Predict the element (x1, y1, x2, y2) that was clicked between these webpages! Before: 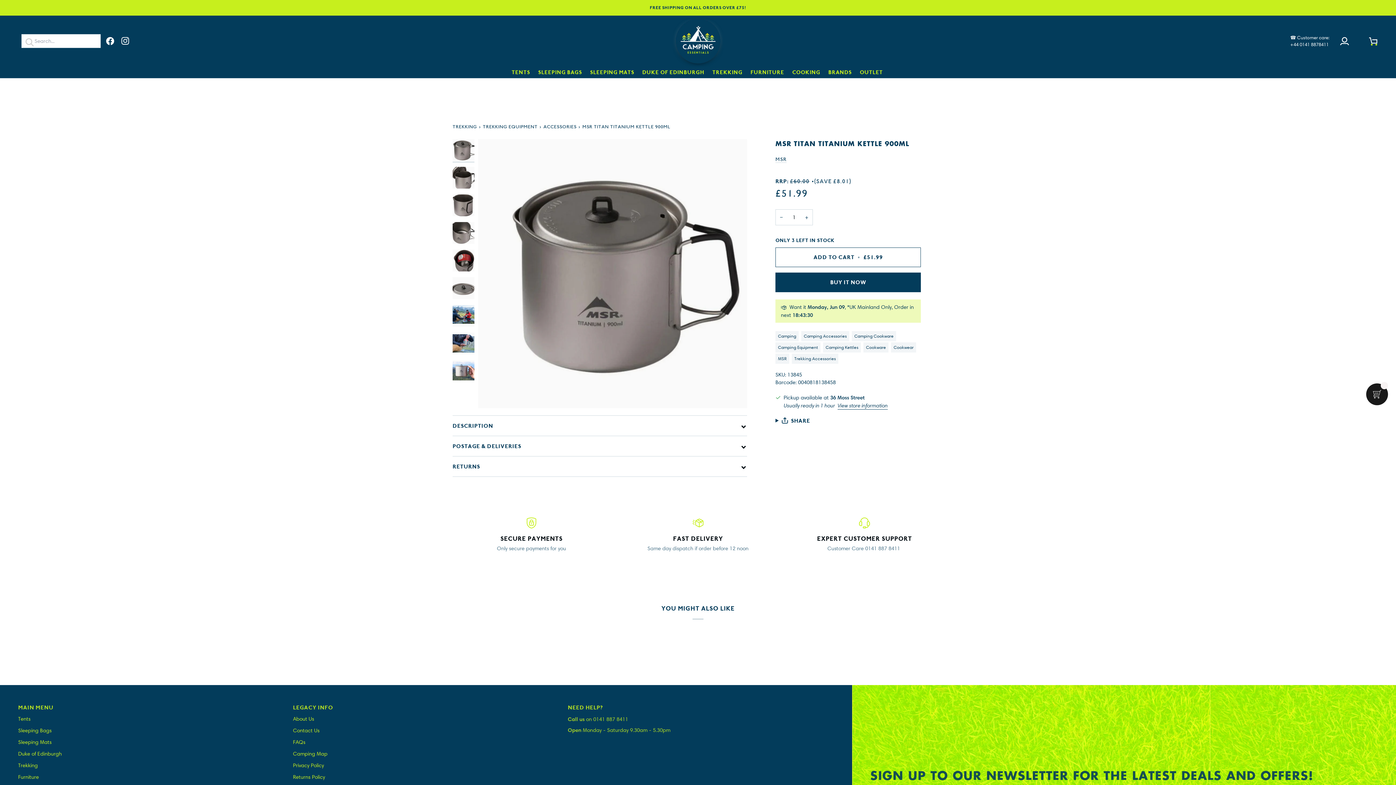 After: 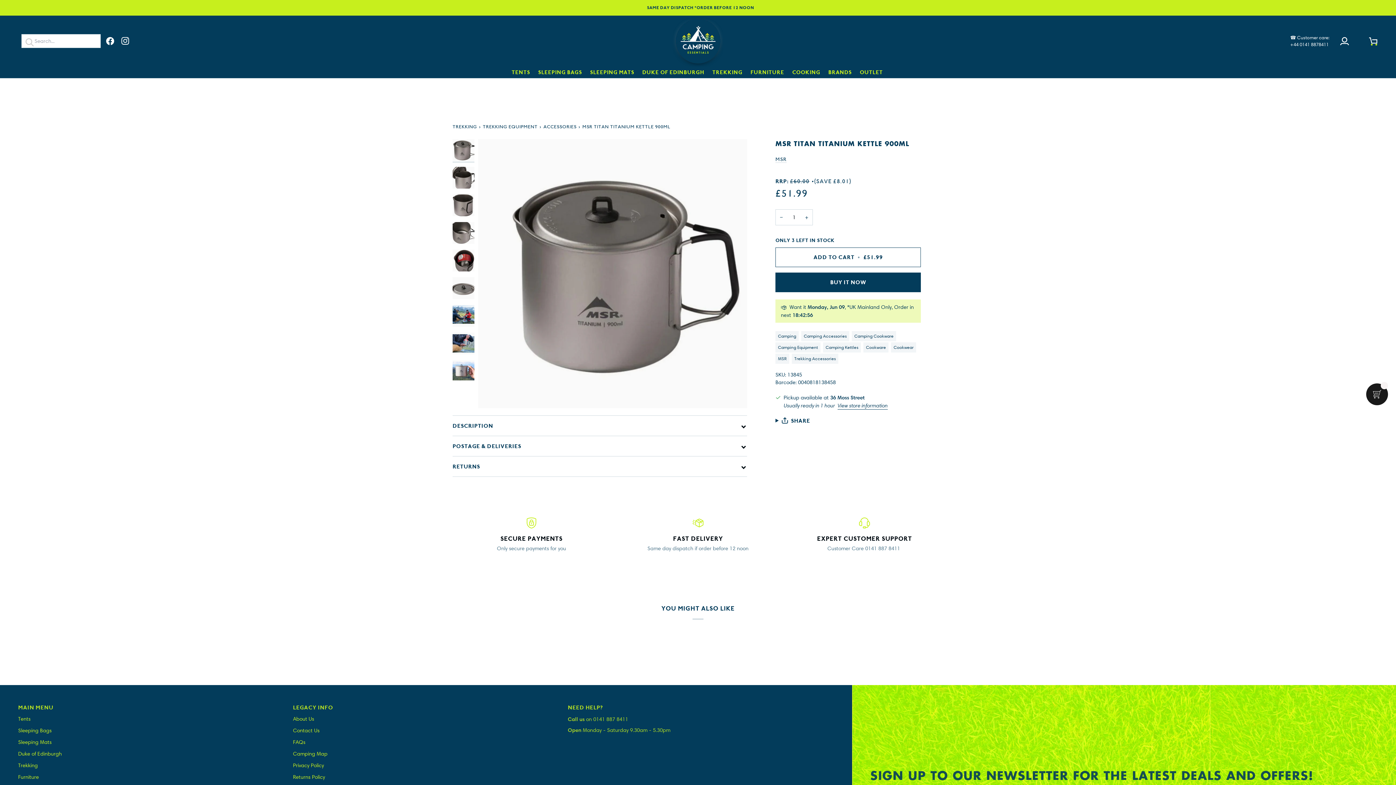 Action: bbox: (18, 703, 284, 715) label: Main menu